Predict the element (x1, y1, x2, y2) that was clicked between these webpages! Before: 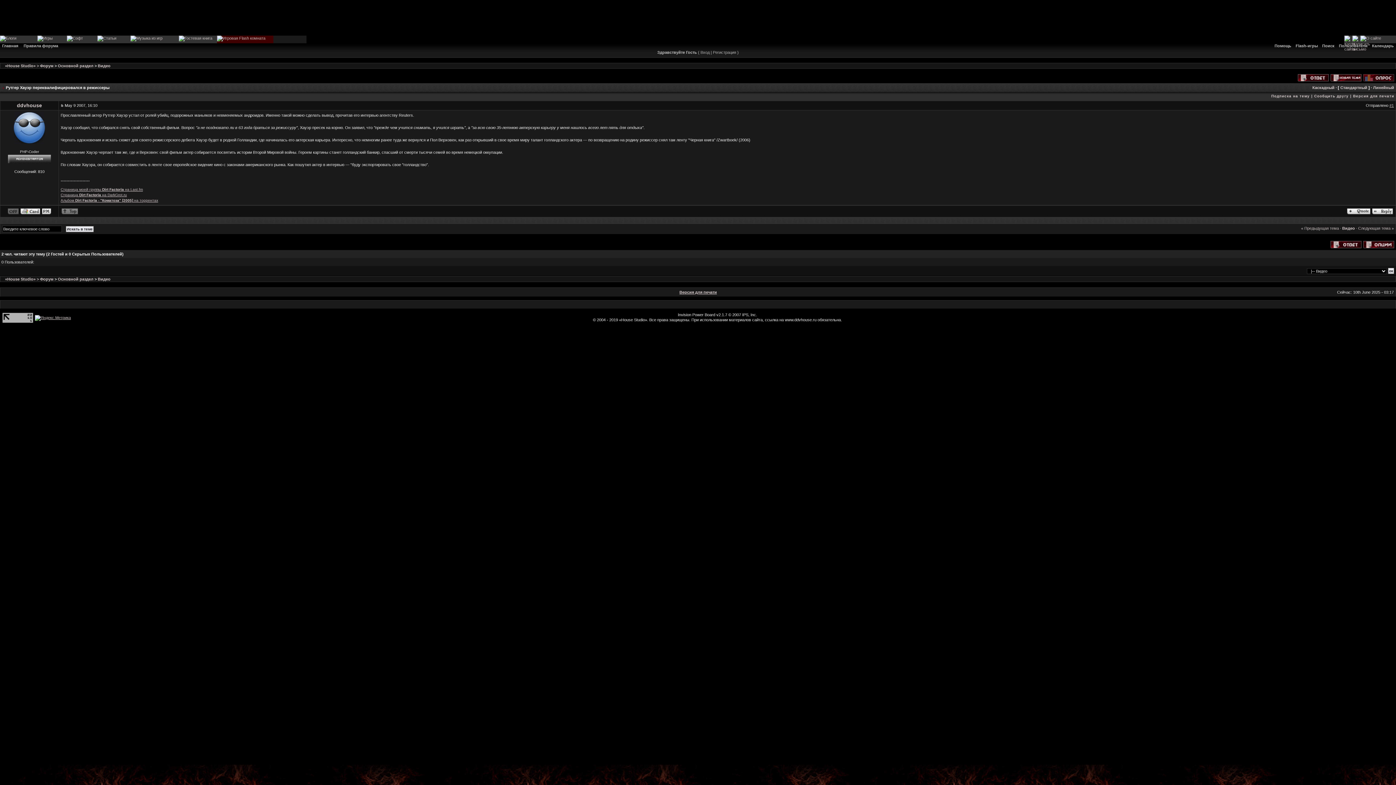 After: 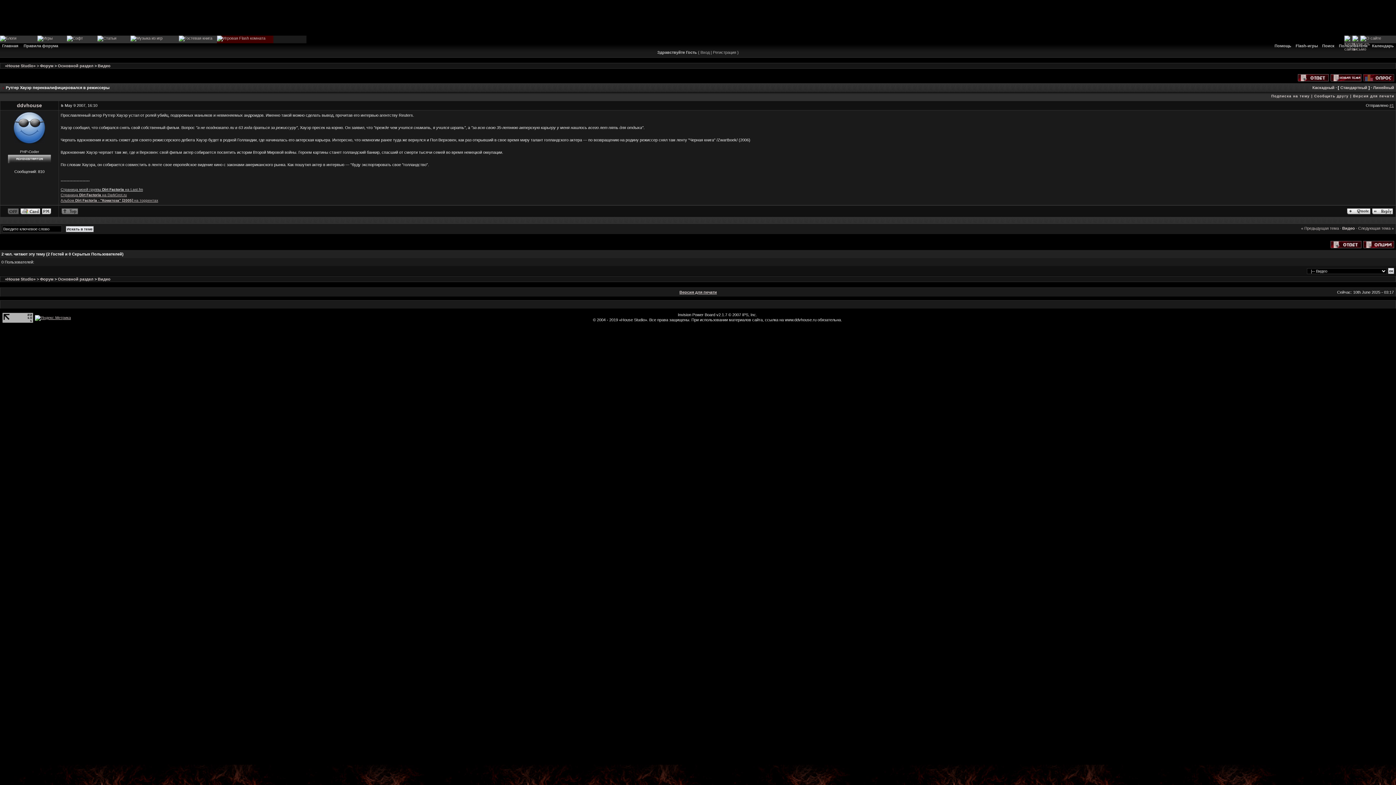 Action: label: Страница моей группы Dirt Factoria на Last.fm bbox: (60, 187, 142, 191)